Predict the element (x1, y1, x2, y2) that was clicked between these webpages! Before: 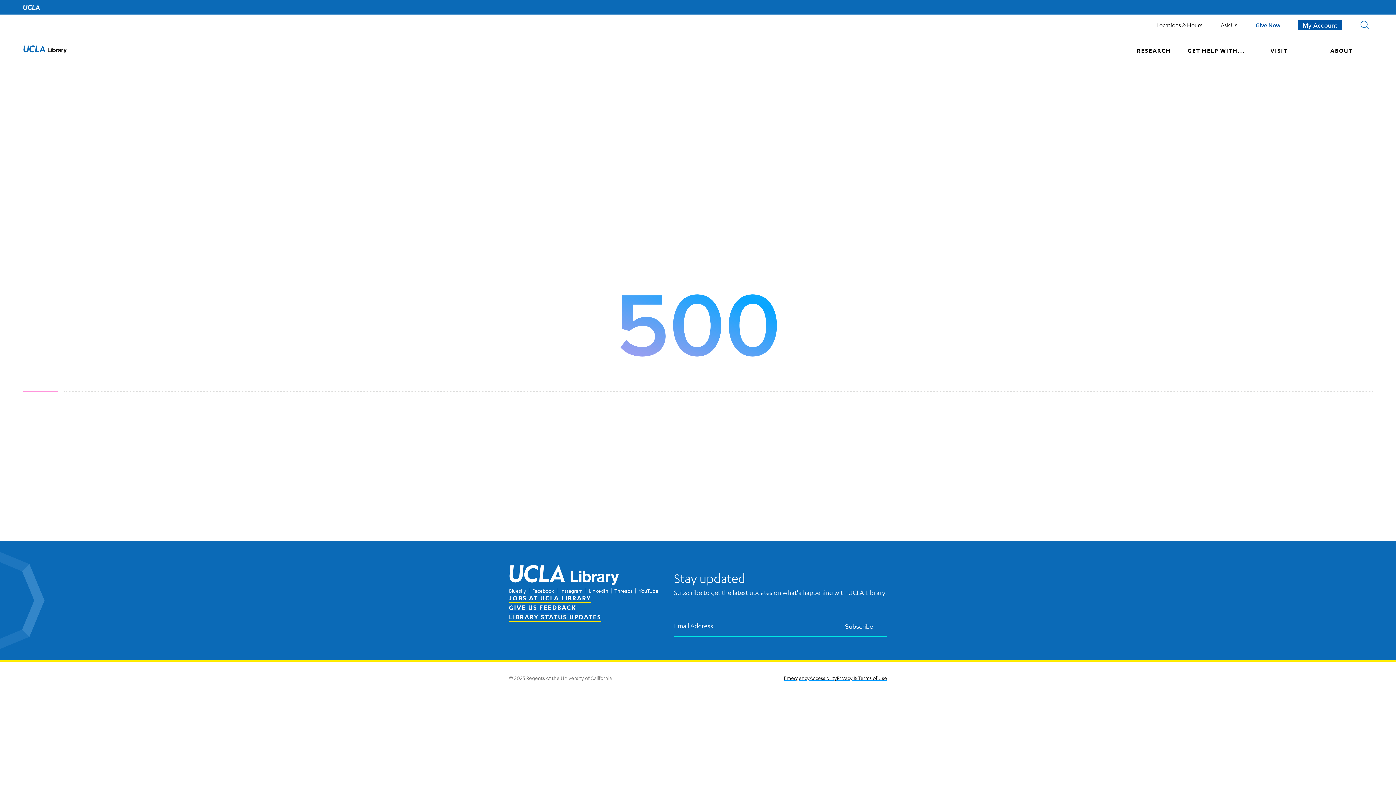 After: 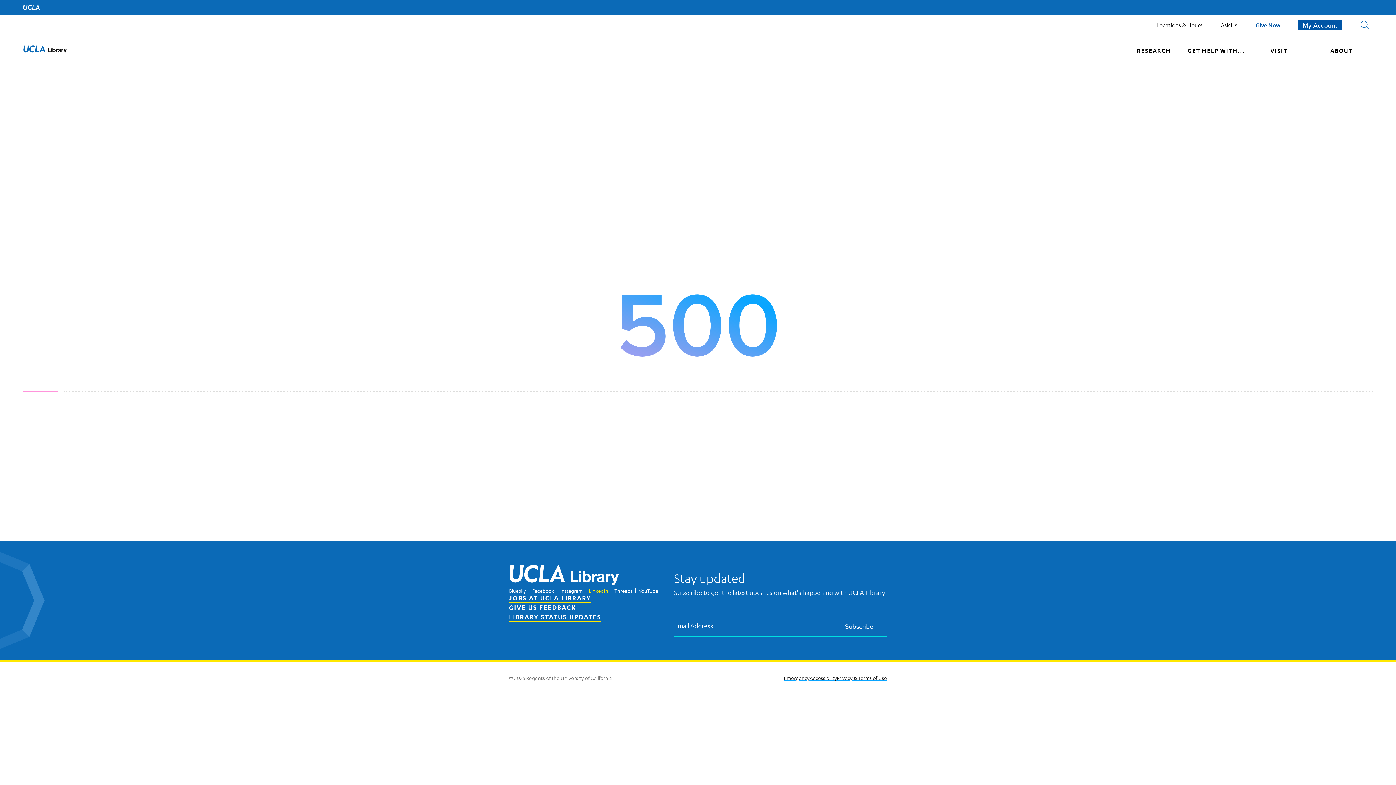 Action: bbox: (589, 587, 608, 594) label: LinkedIn